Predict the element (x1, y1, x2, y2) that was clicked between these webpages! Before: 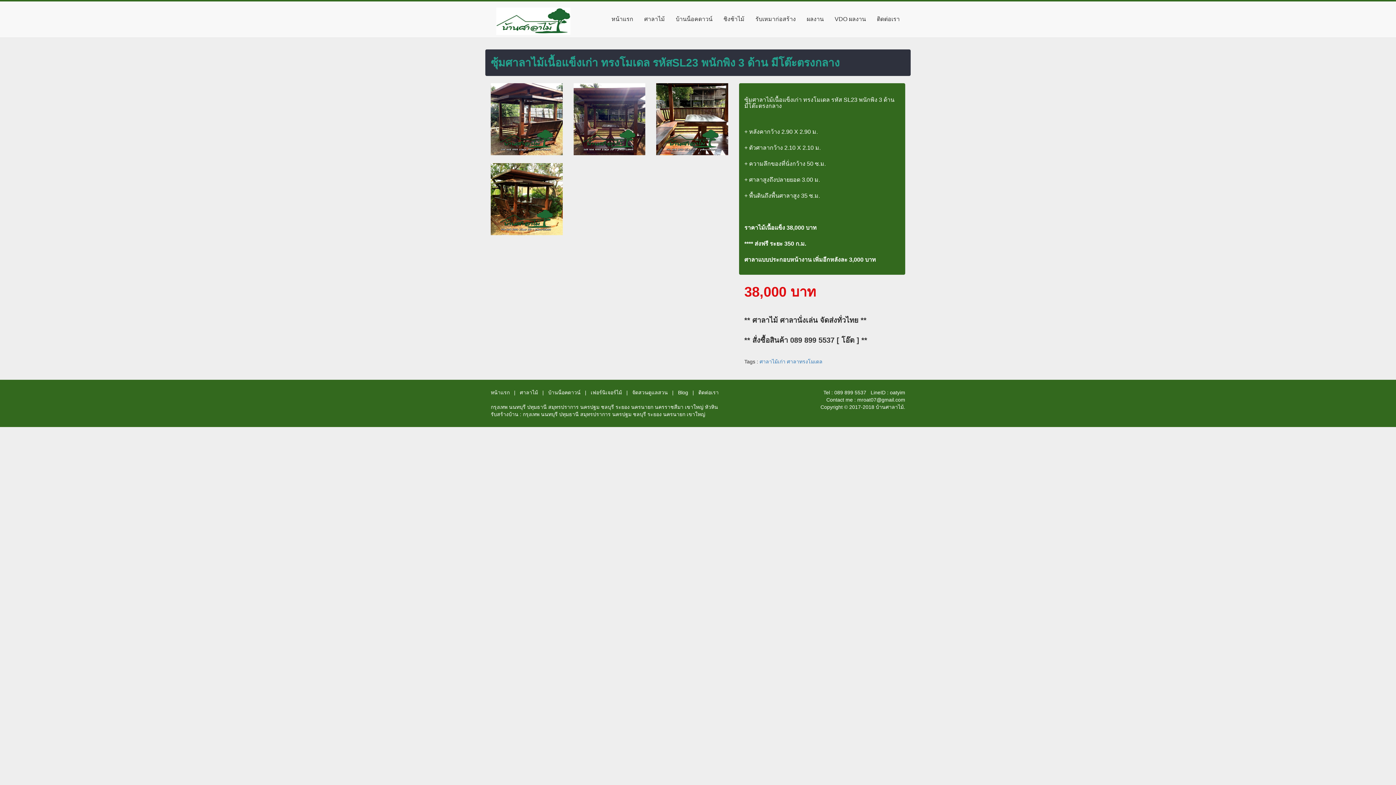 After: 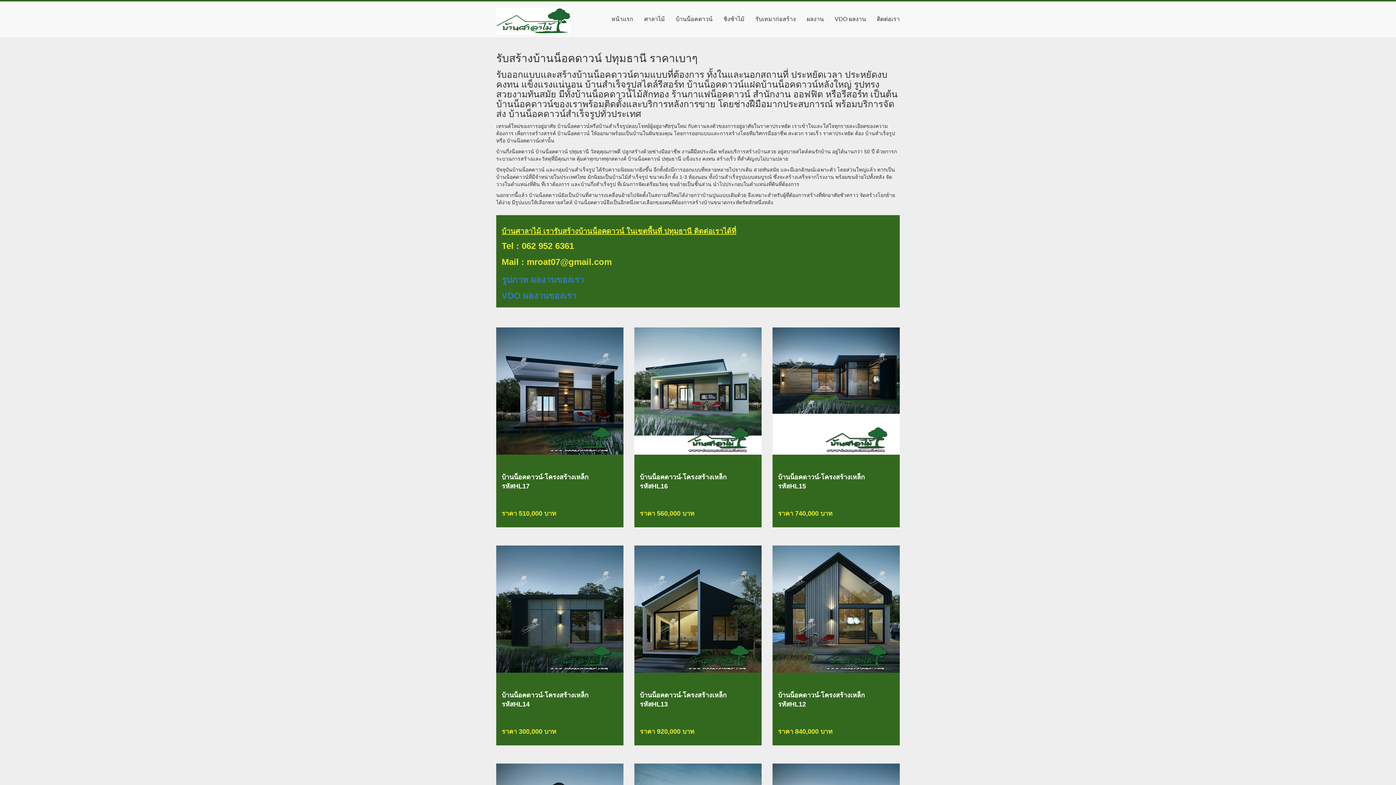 Action: bbox: (559, 411, 578, 417) label: ปทุมธานี